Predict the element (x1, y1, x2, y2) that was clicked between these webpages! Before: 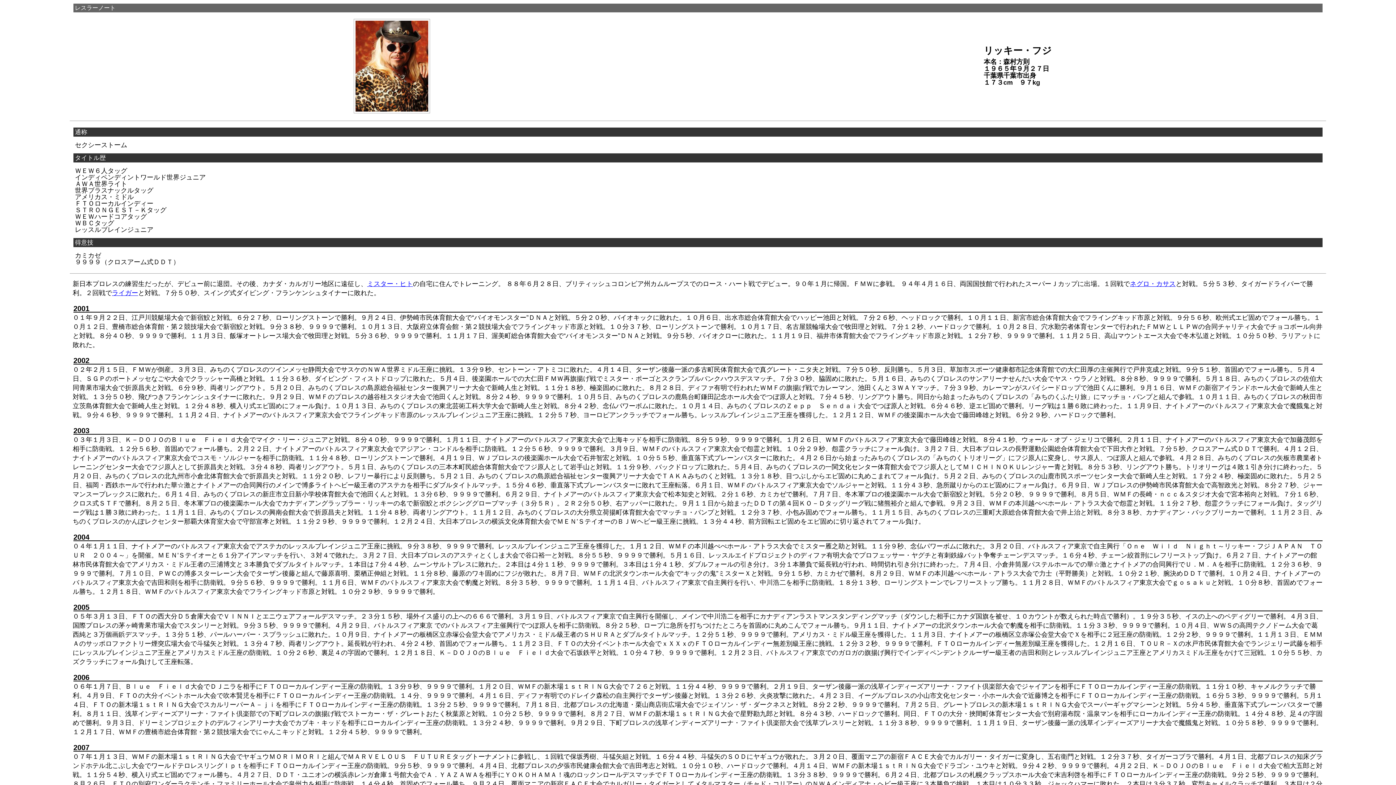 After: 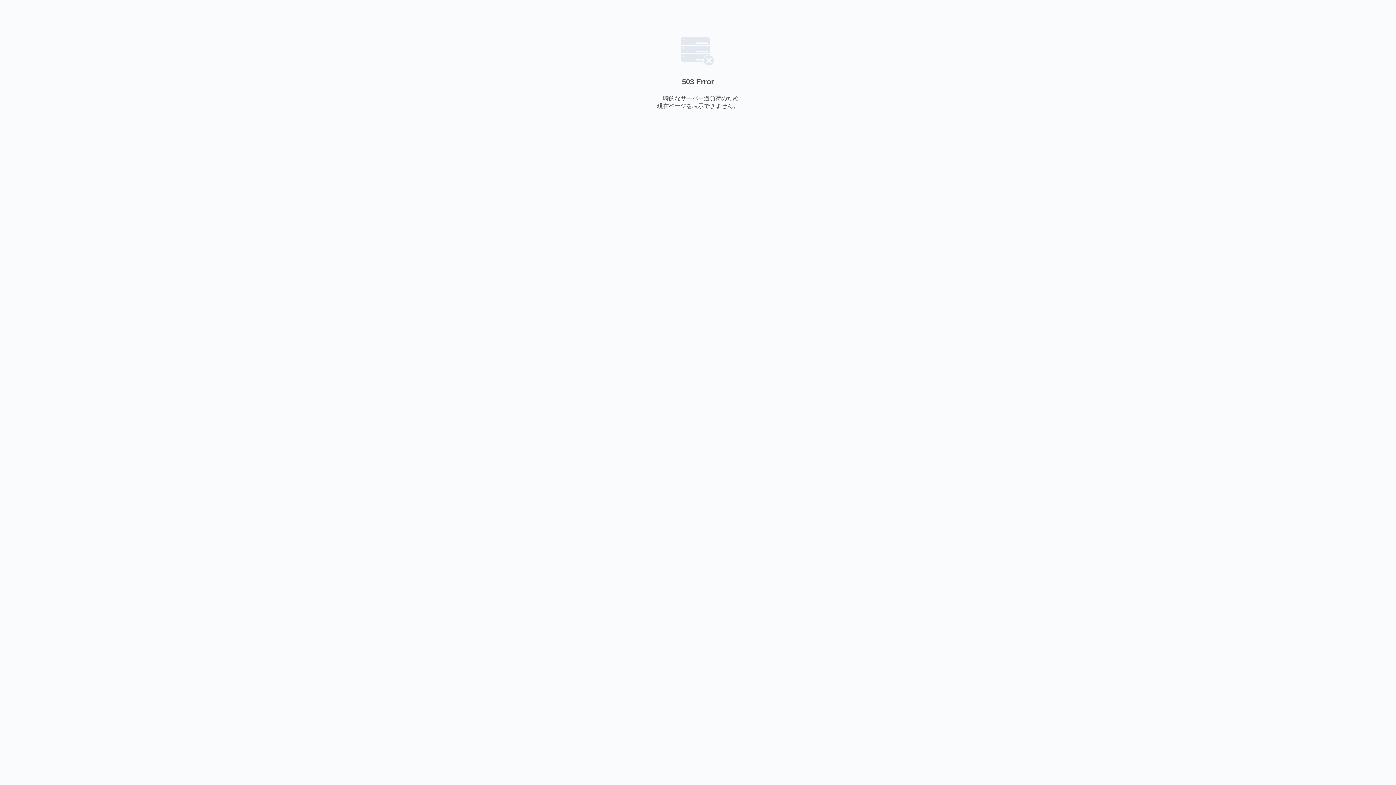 Action: bbox: (74, 4, 115, 10) label: レスラーノート